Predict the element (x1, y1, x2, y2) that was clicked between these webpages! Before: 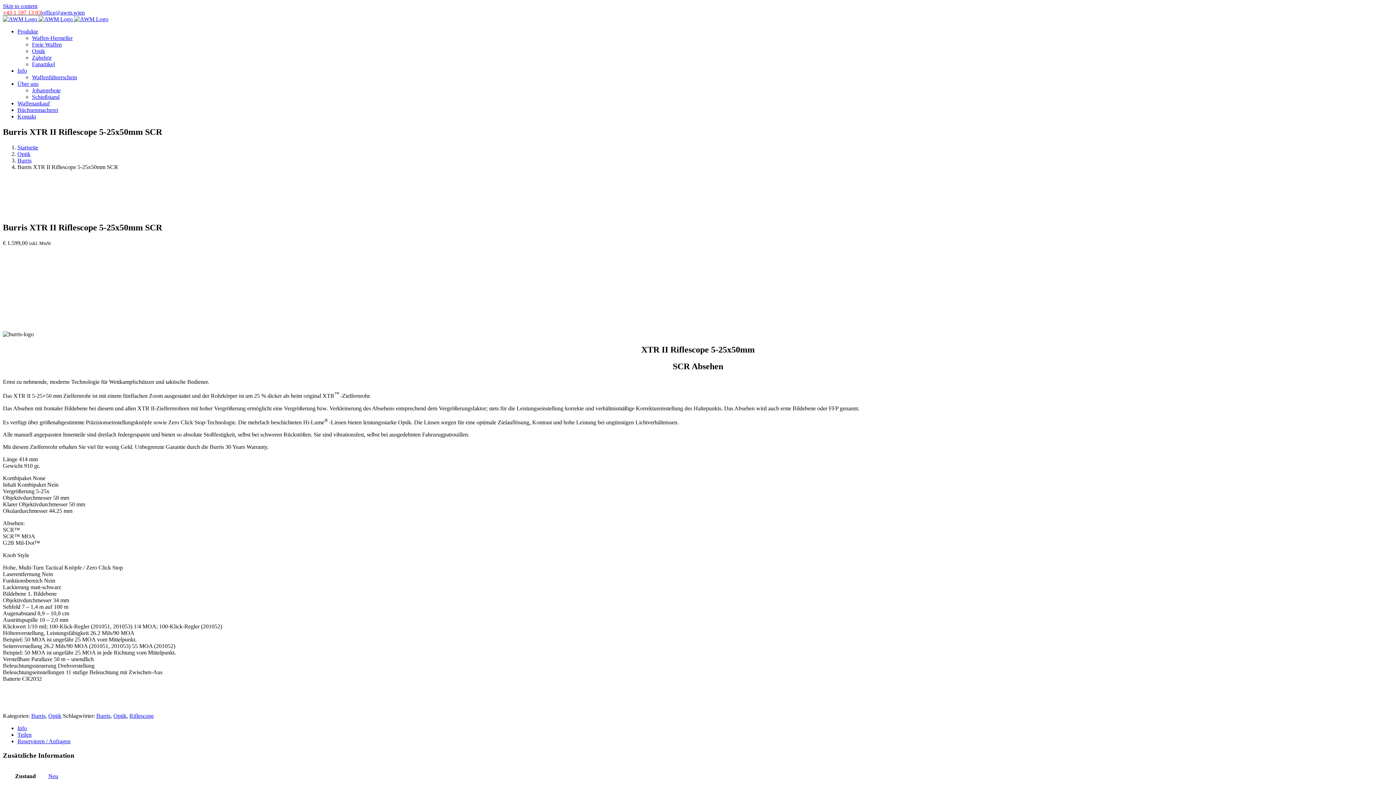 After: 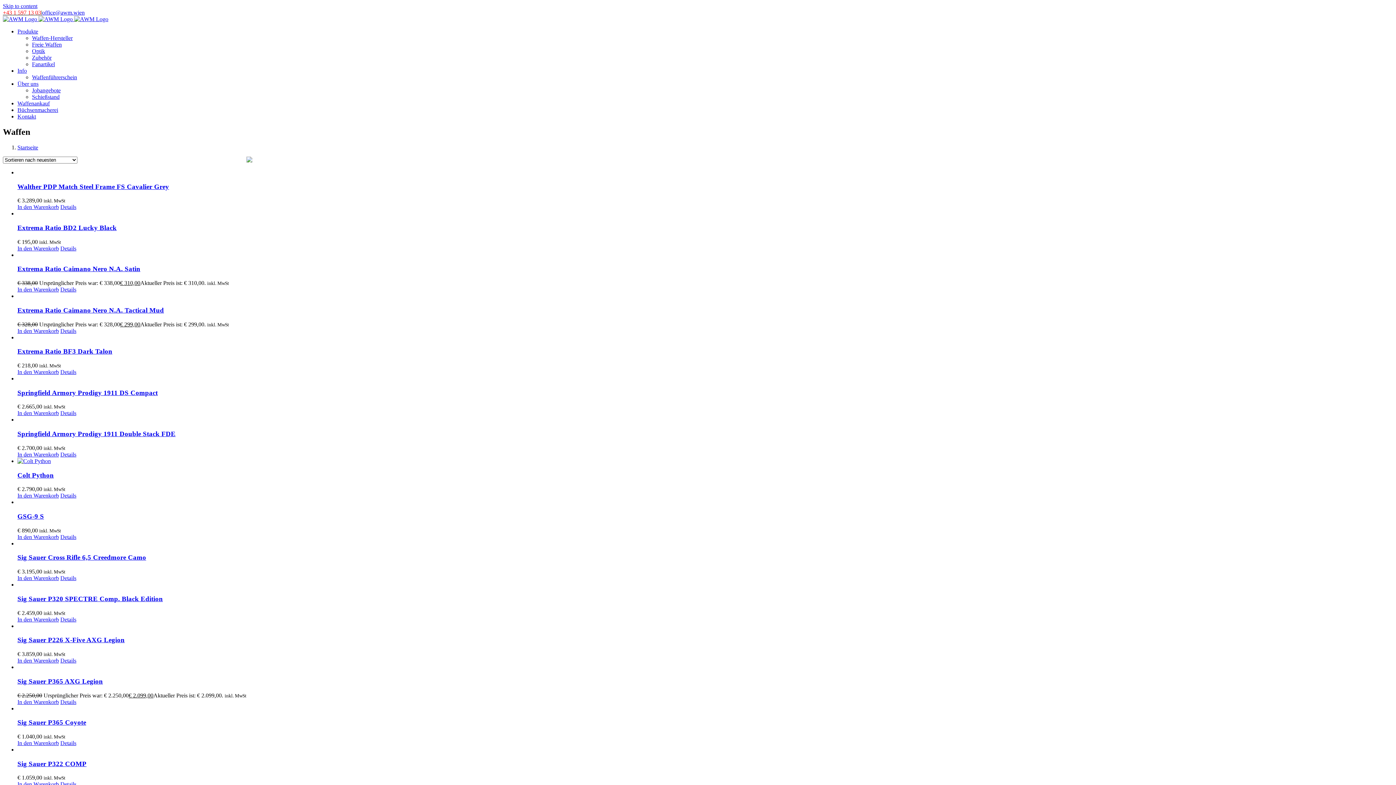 Action: bbox: (2, 16, 108, 22) label:   